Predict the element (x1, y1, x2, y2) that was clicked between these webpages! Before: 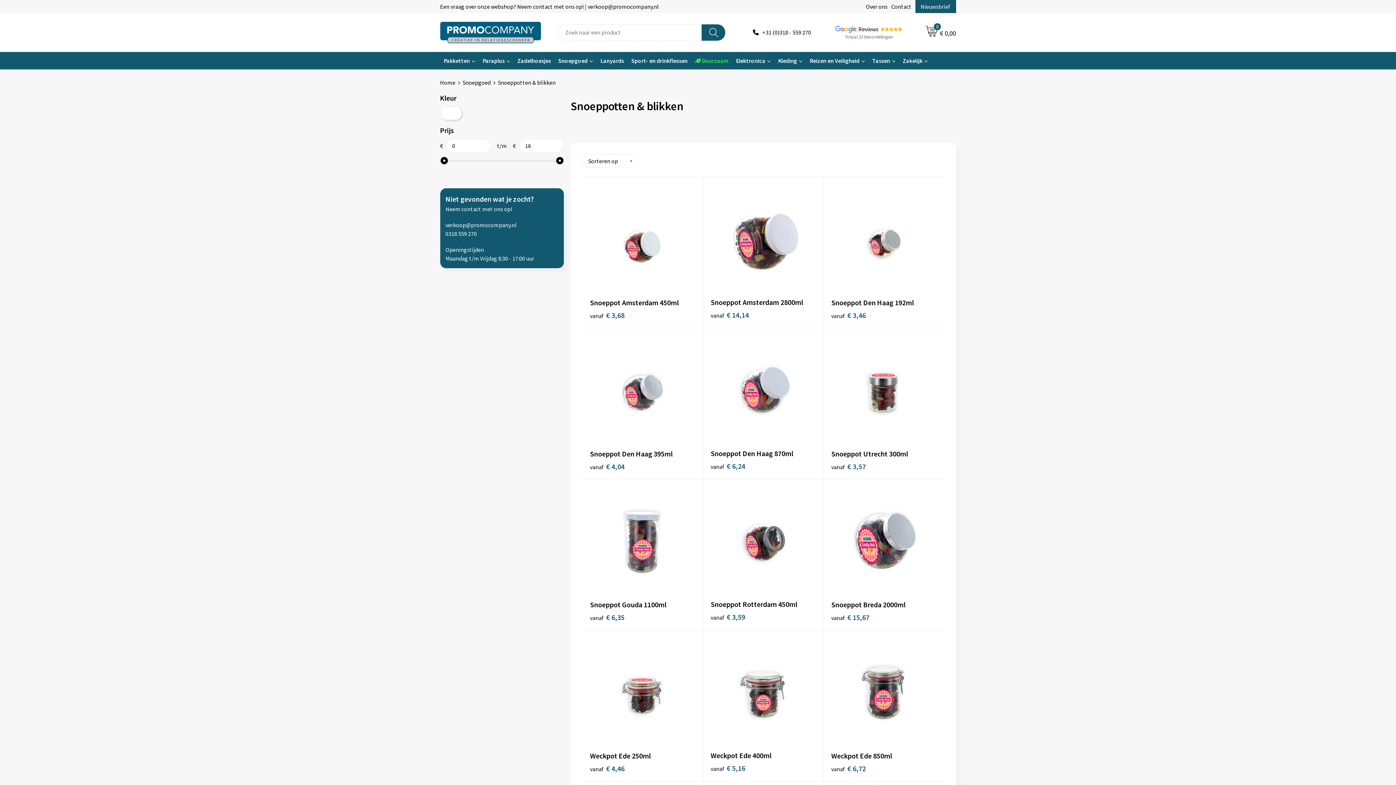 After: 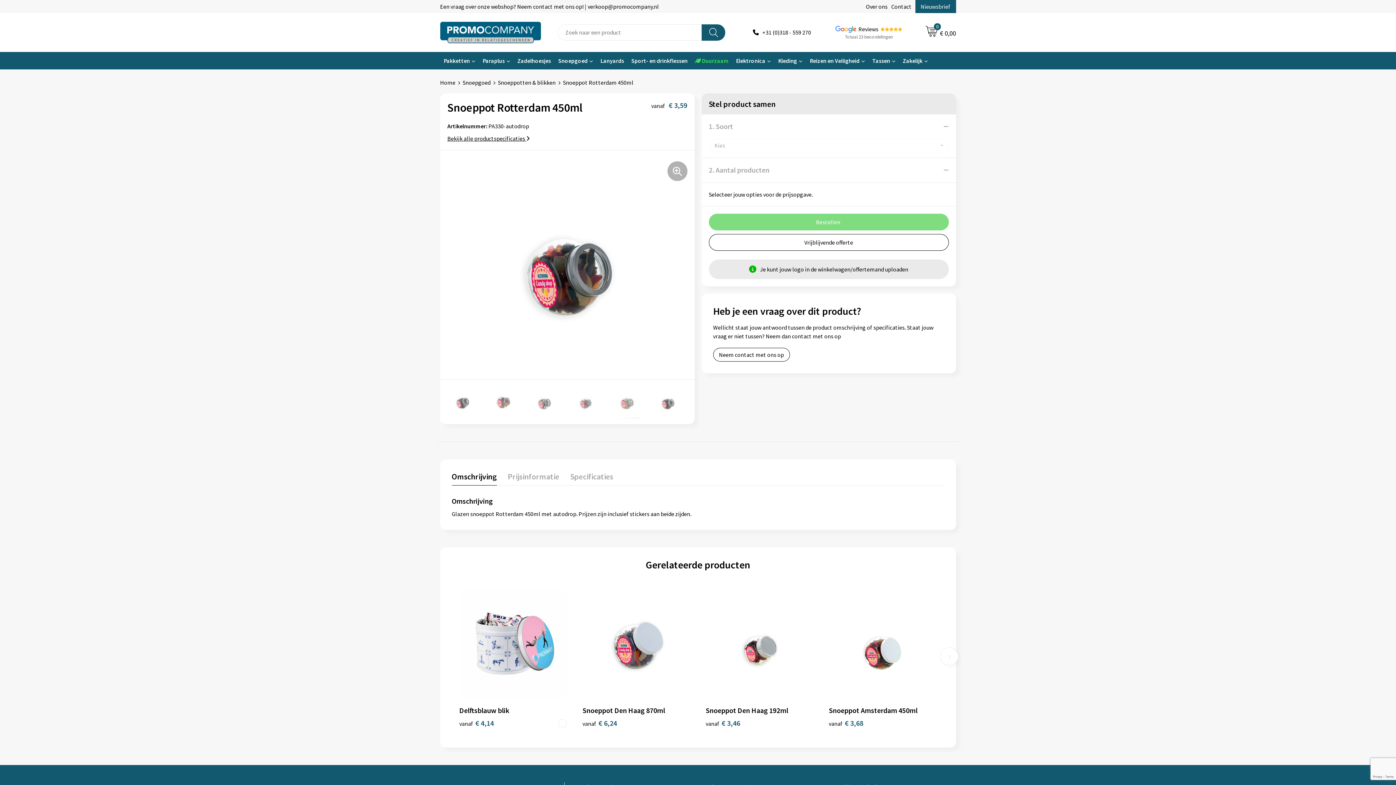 Action: label: Snoeppot Rotterdam 450ml bbox: (710, 601, 797, 608)